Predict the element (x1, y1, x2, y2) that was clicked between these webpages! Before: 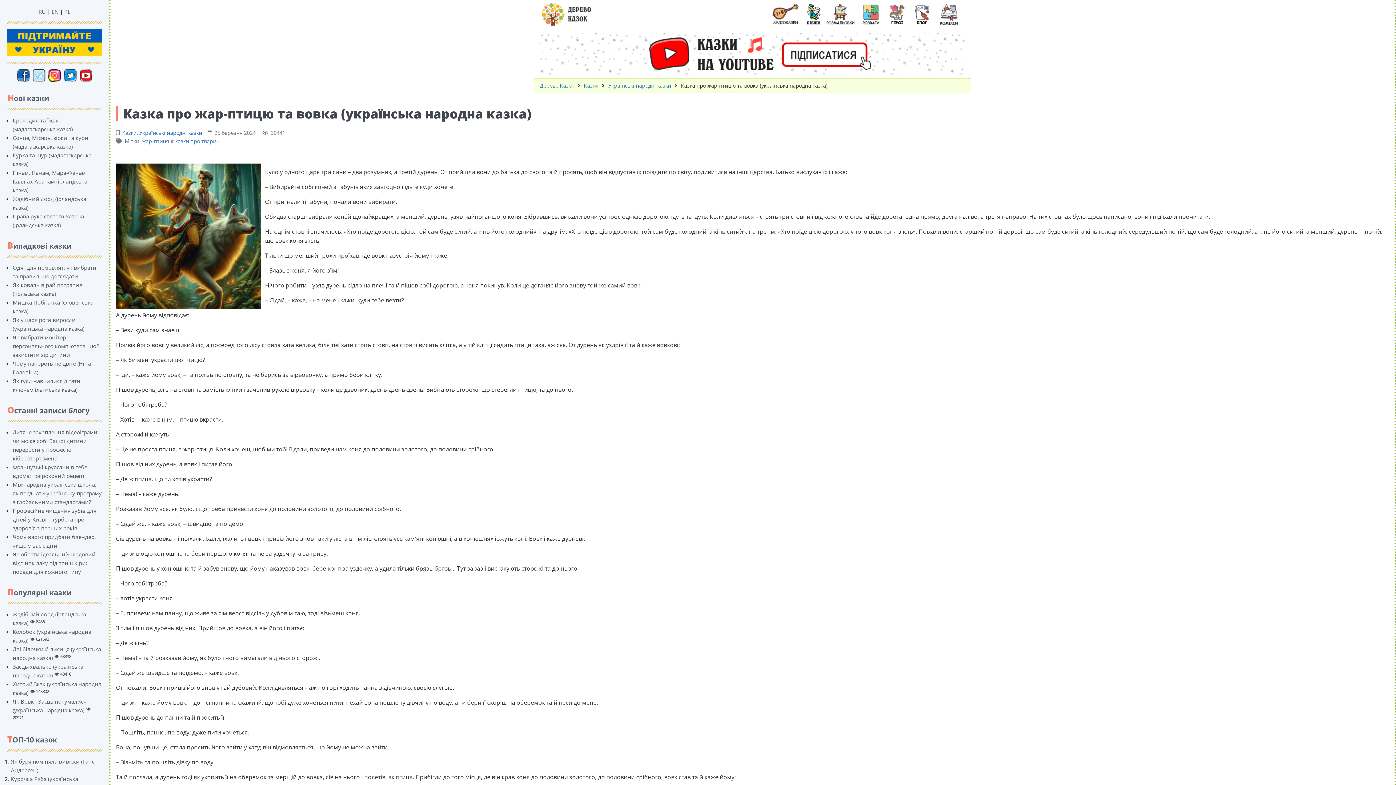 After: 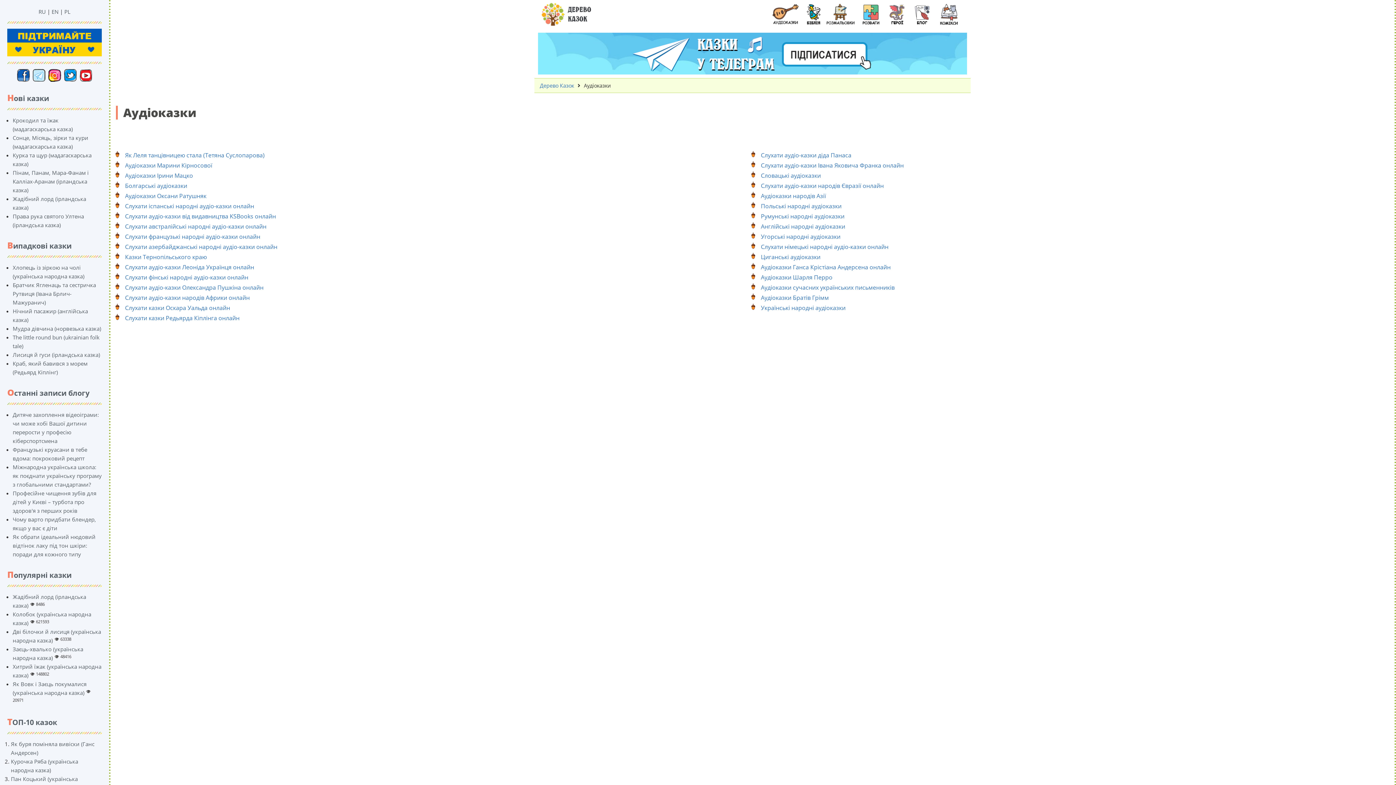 Action: bbox: (771, 3, 800, 25)